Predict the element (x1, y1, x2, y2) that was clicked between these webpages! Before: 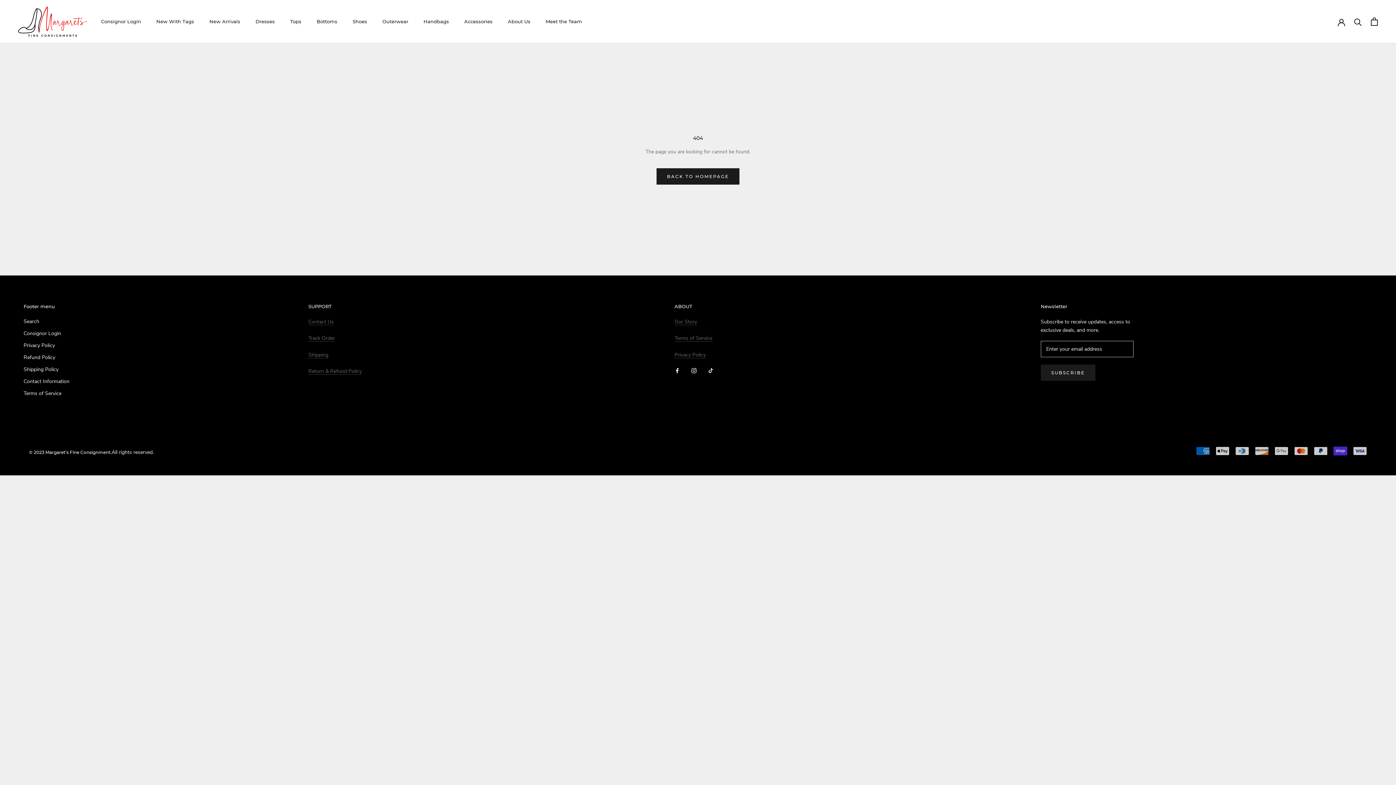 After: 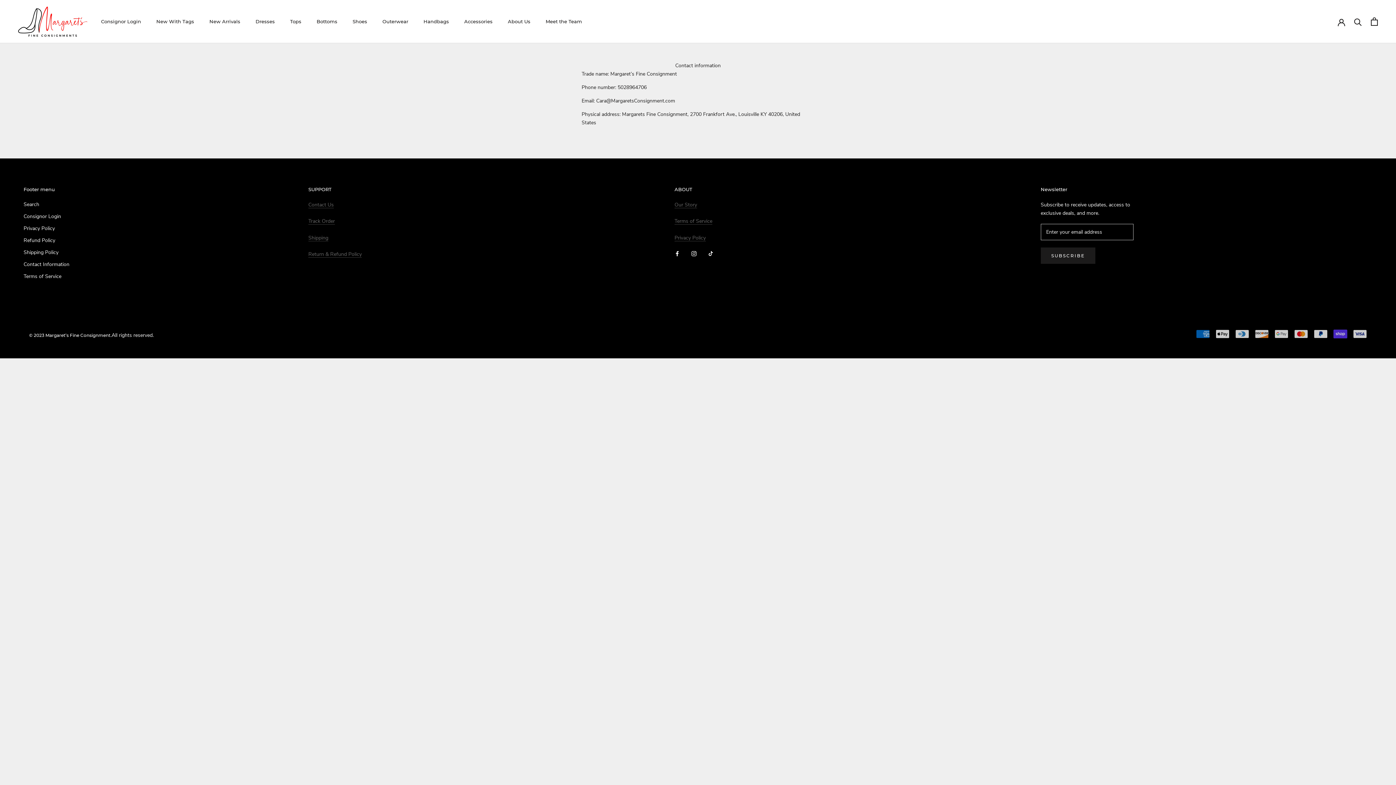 Action: label: Contact Information bbox: (23, 377, 69, 385)